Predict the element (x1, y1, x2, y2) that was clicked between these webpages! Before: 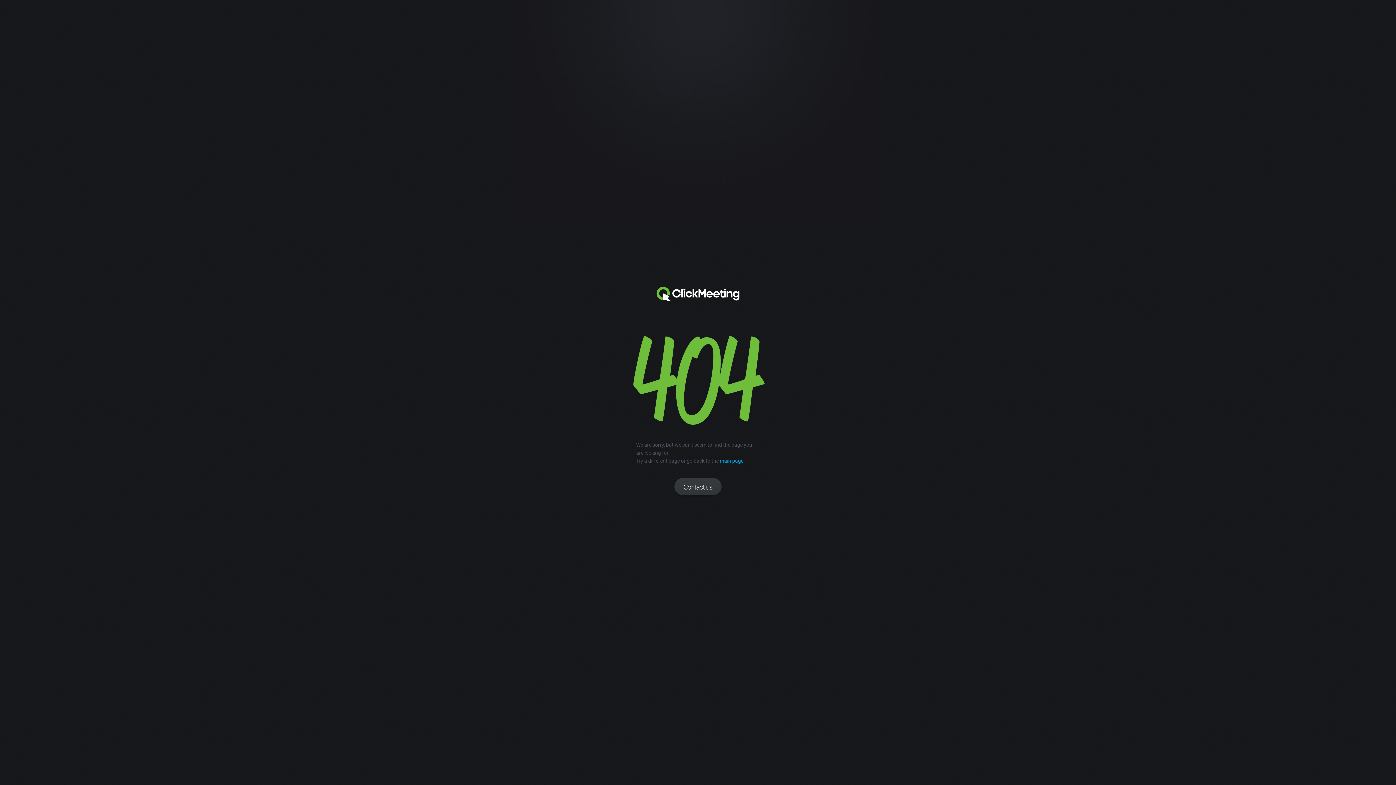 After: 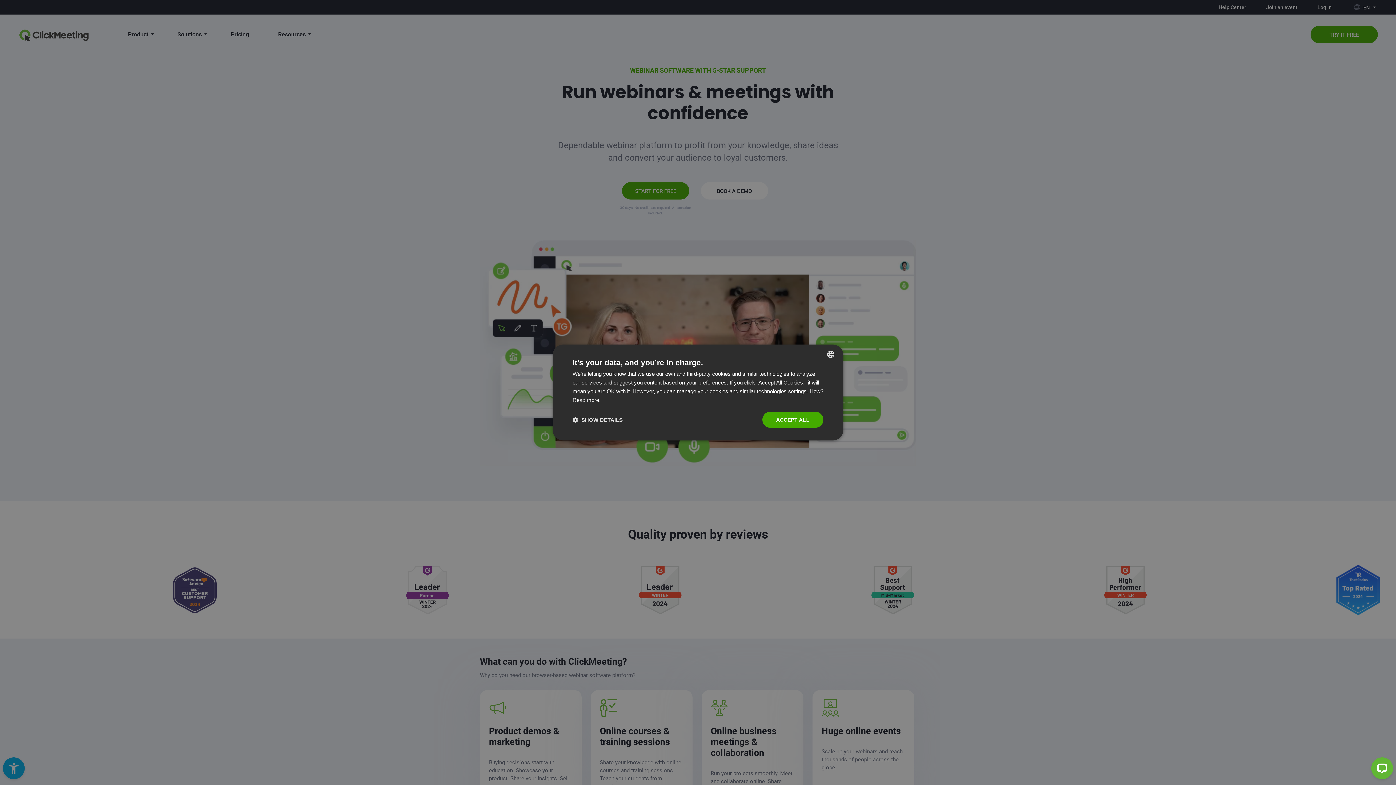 Action: bbox: (655, 285, 741, 302) label: Clickmeeting